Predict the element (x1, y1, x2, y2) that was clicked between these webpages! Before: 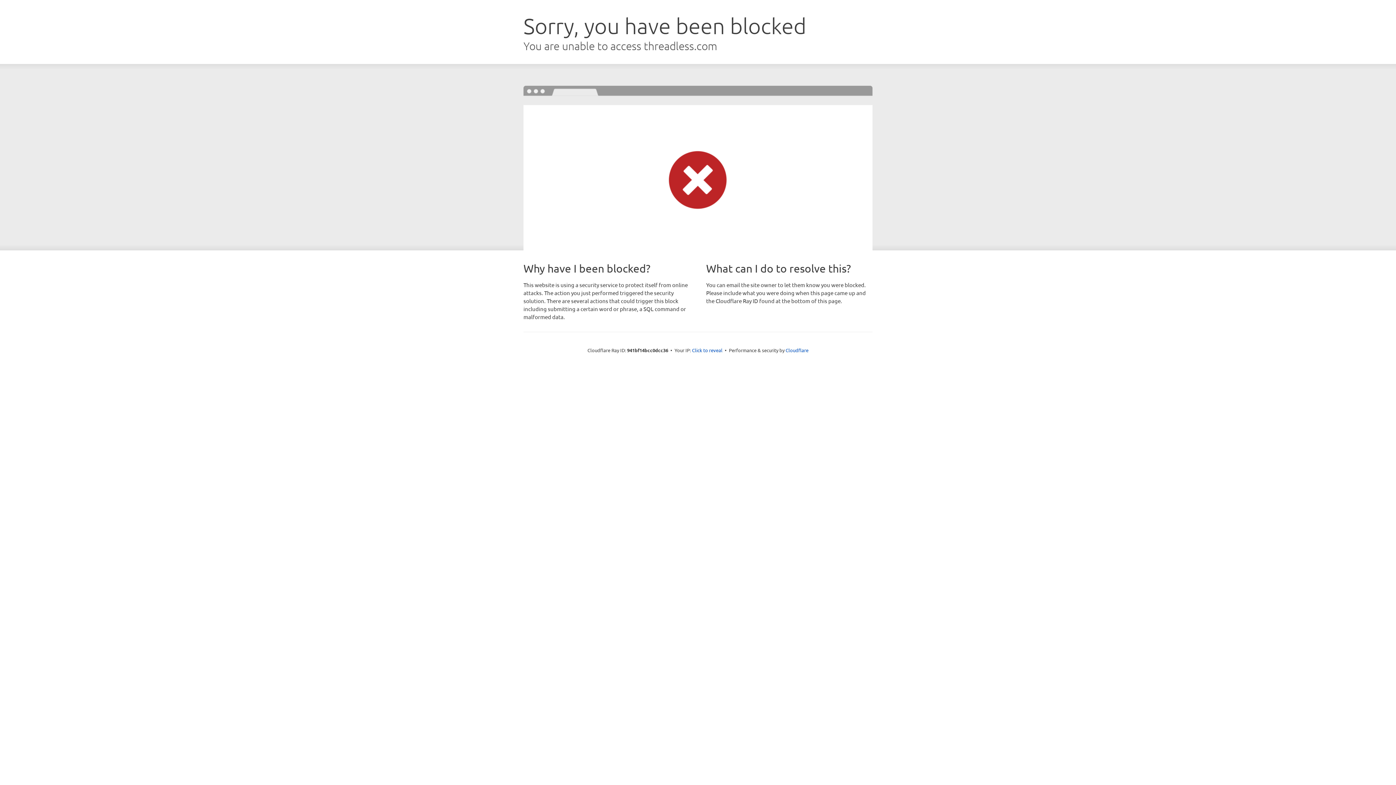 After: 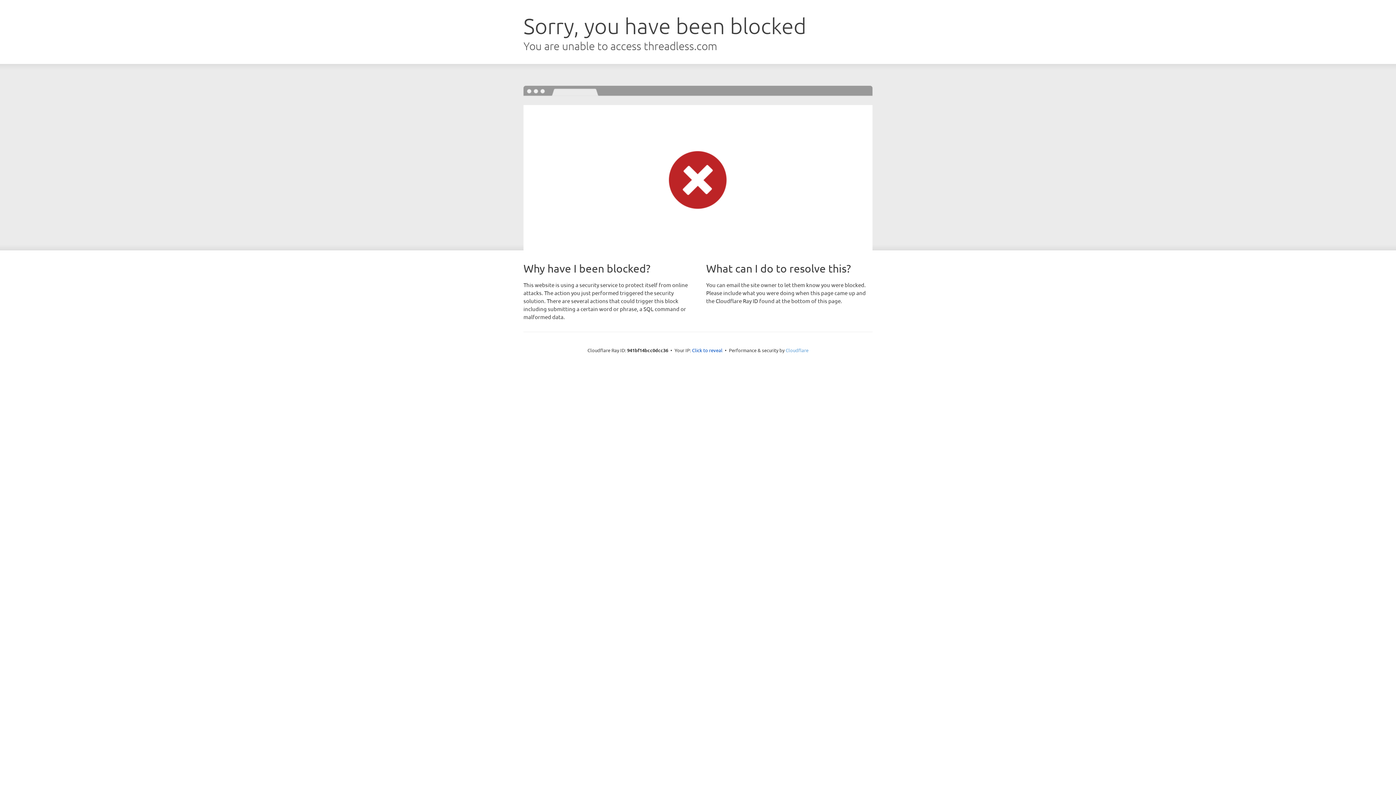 Action: label: Cloudflare bbox: (785, 347, 808, 353)